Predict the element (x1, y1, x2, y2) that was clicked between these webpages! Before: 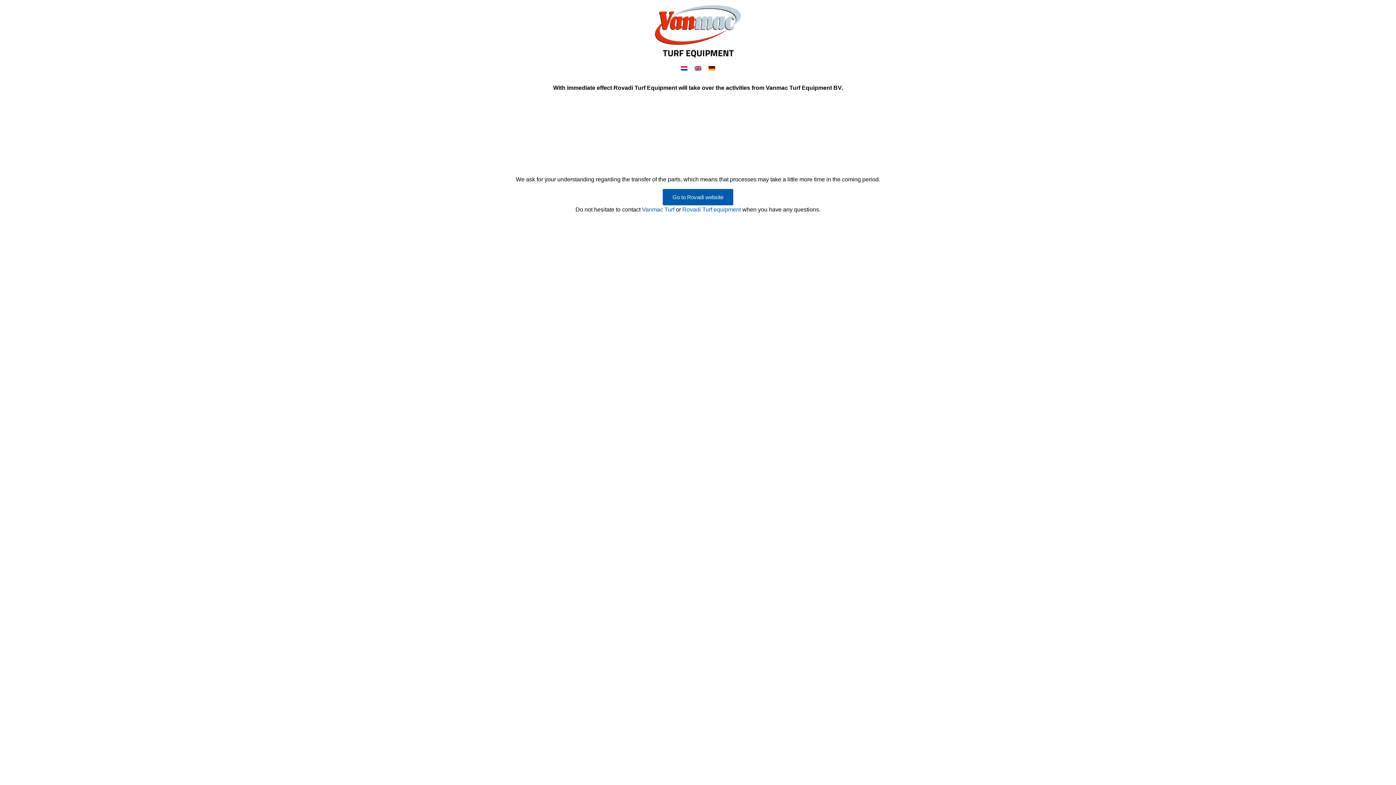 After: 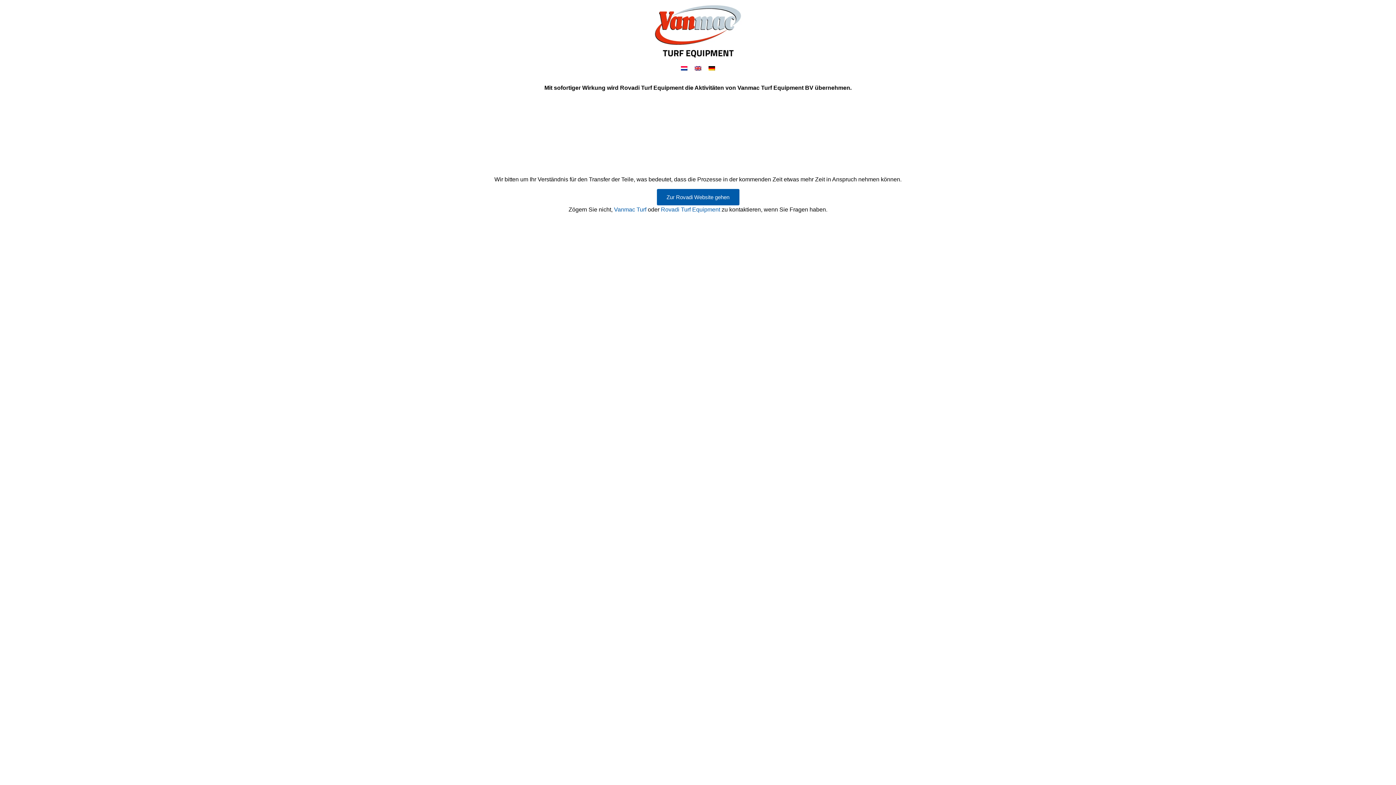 Action: bbox: (705, 63, 718, 73)